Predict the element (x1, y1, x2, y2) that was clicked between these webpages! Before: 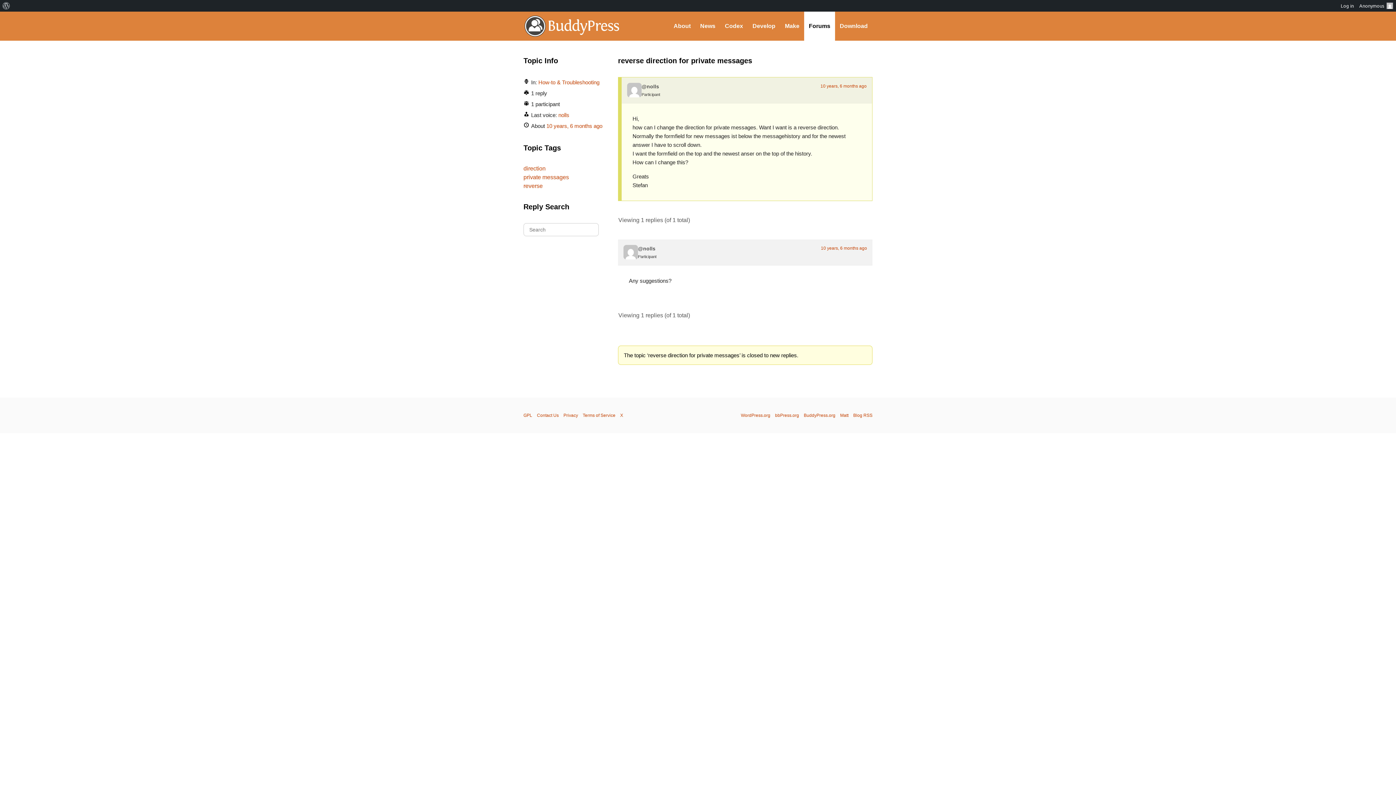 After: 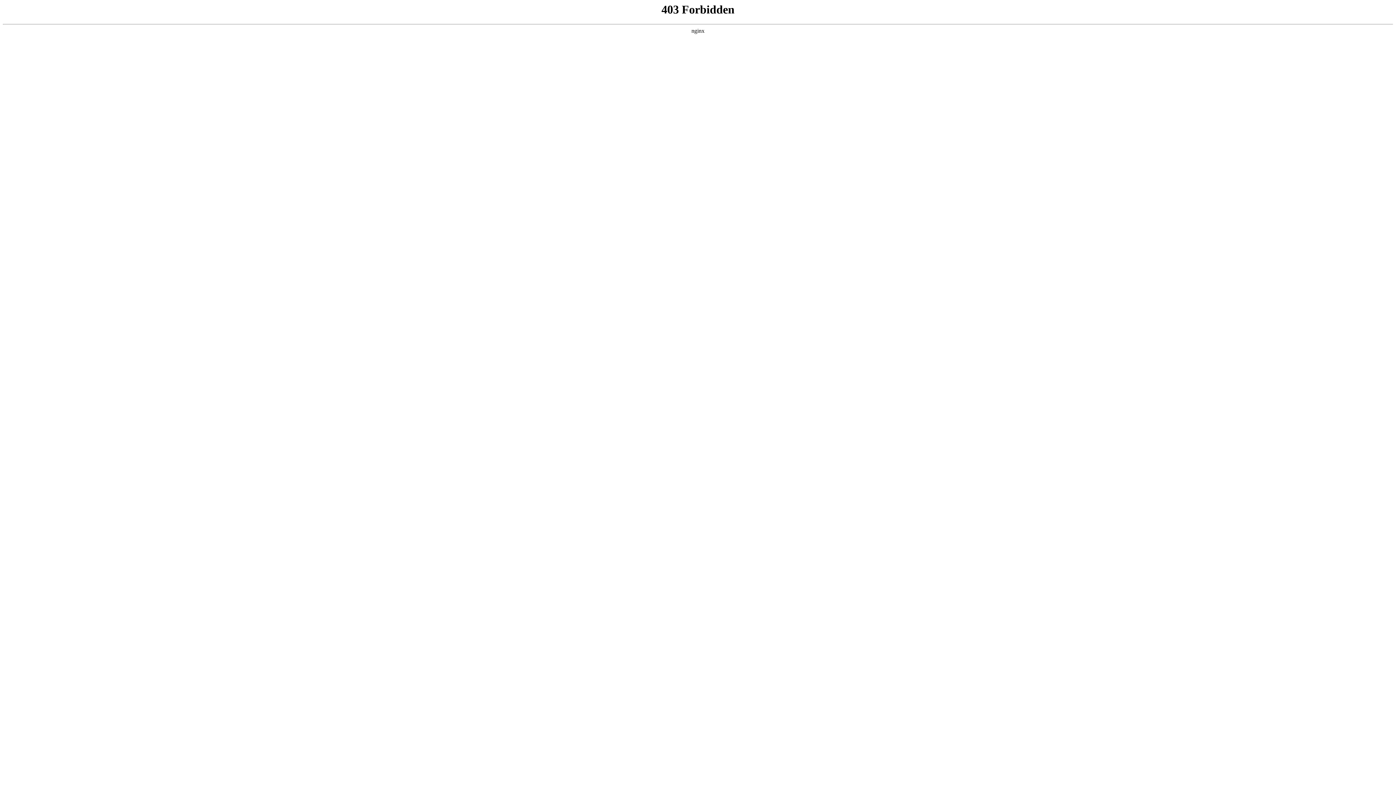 Action: bbox: (0, 0, 12, 11)